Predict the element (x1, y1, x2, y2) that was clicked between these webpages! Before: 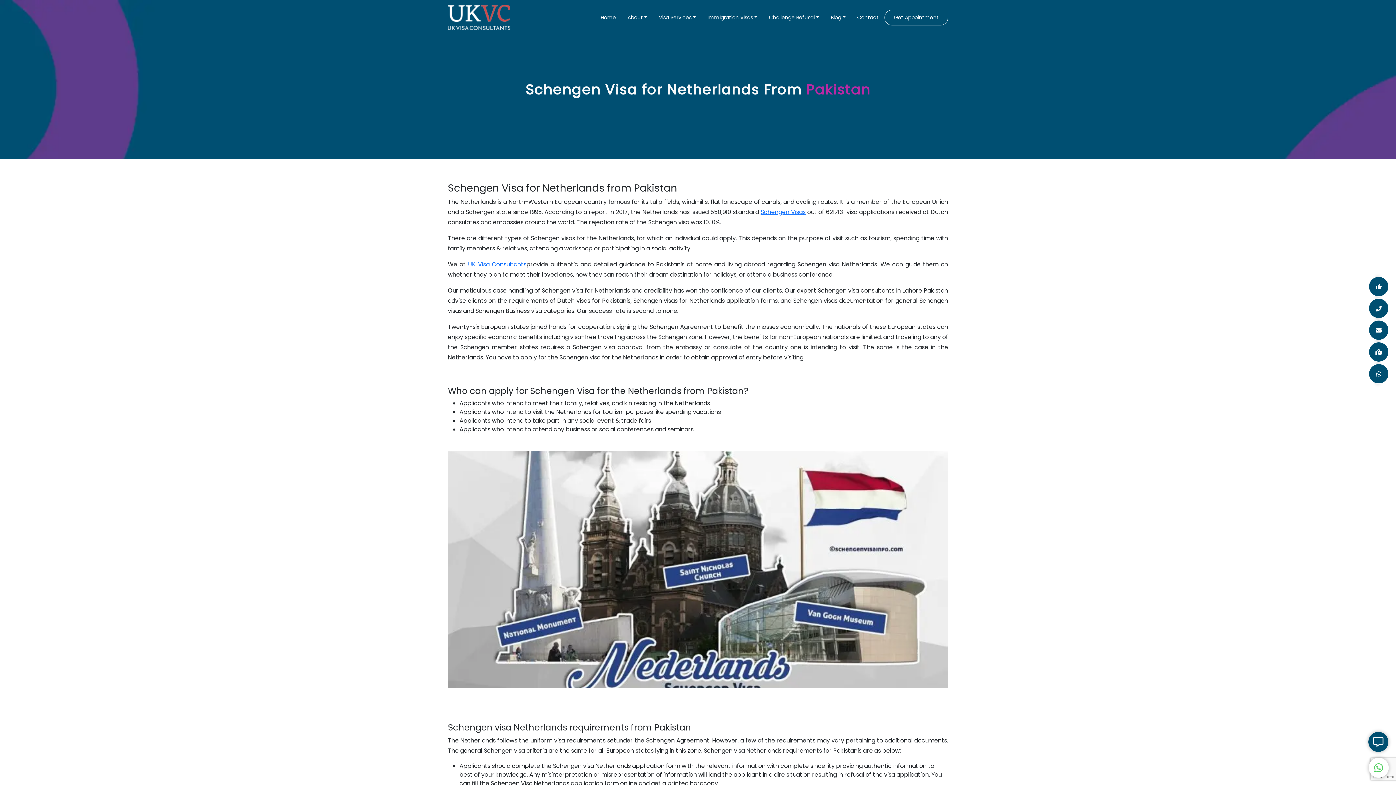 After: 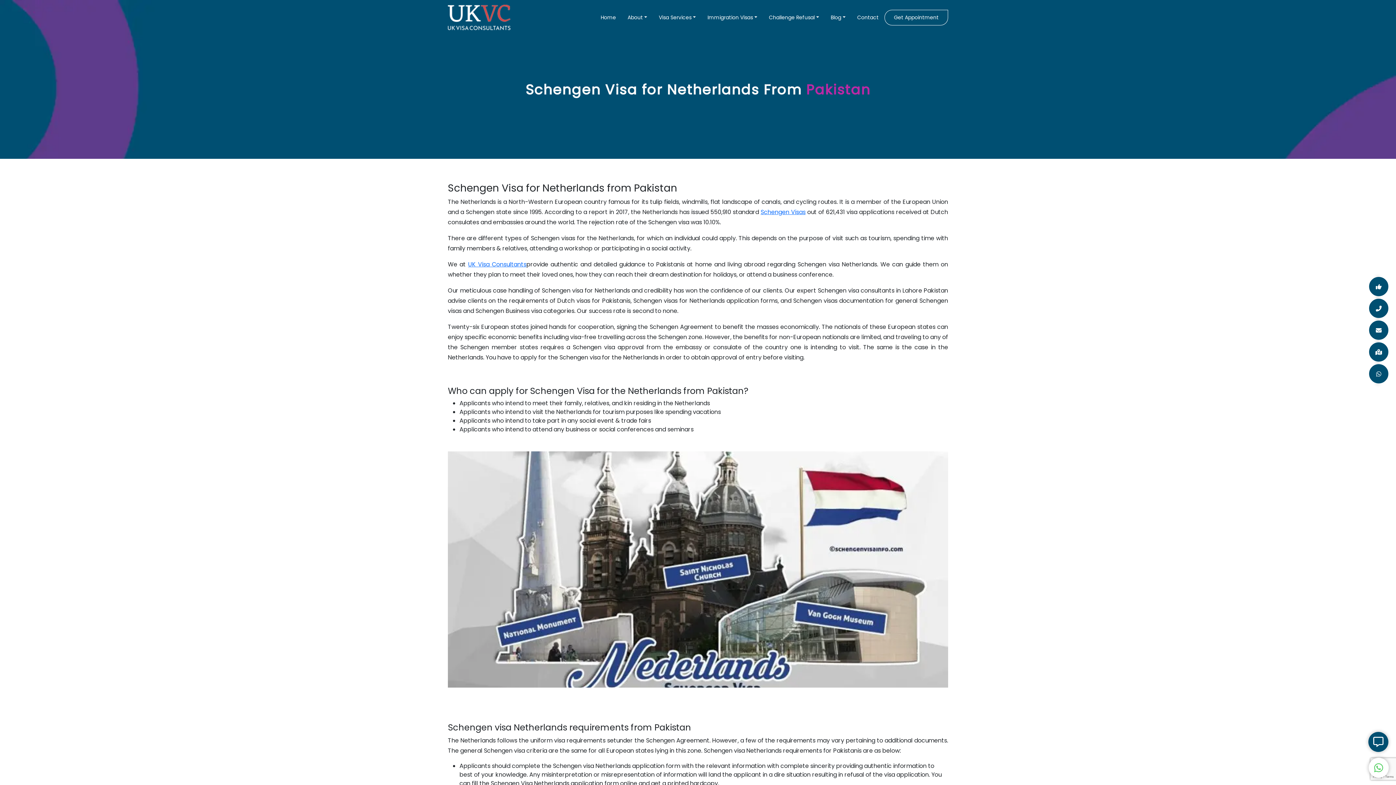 Action: bbox: (653, 10, 701, 24) label: Visa Services